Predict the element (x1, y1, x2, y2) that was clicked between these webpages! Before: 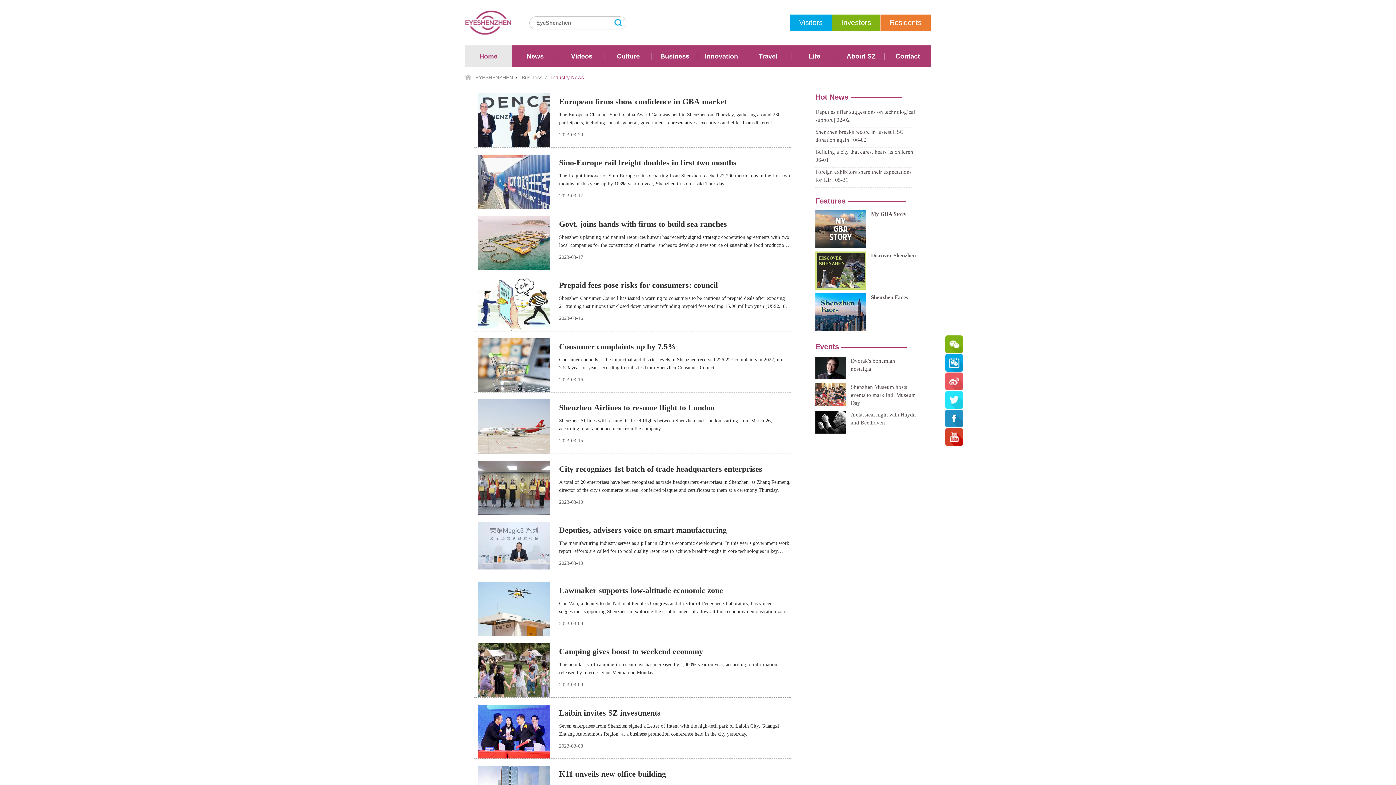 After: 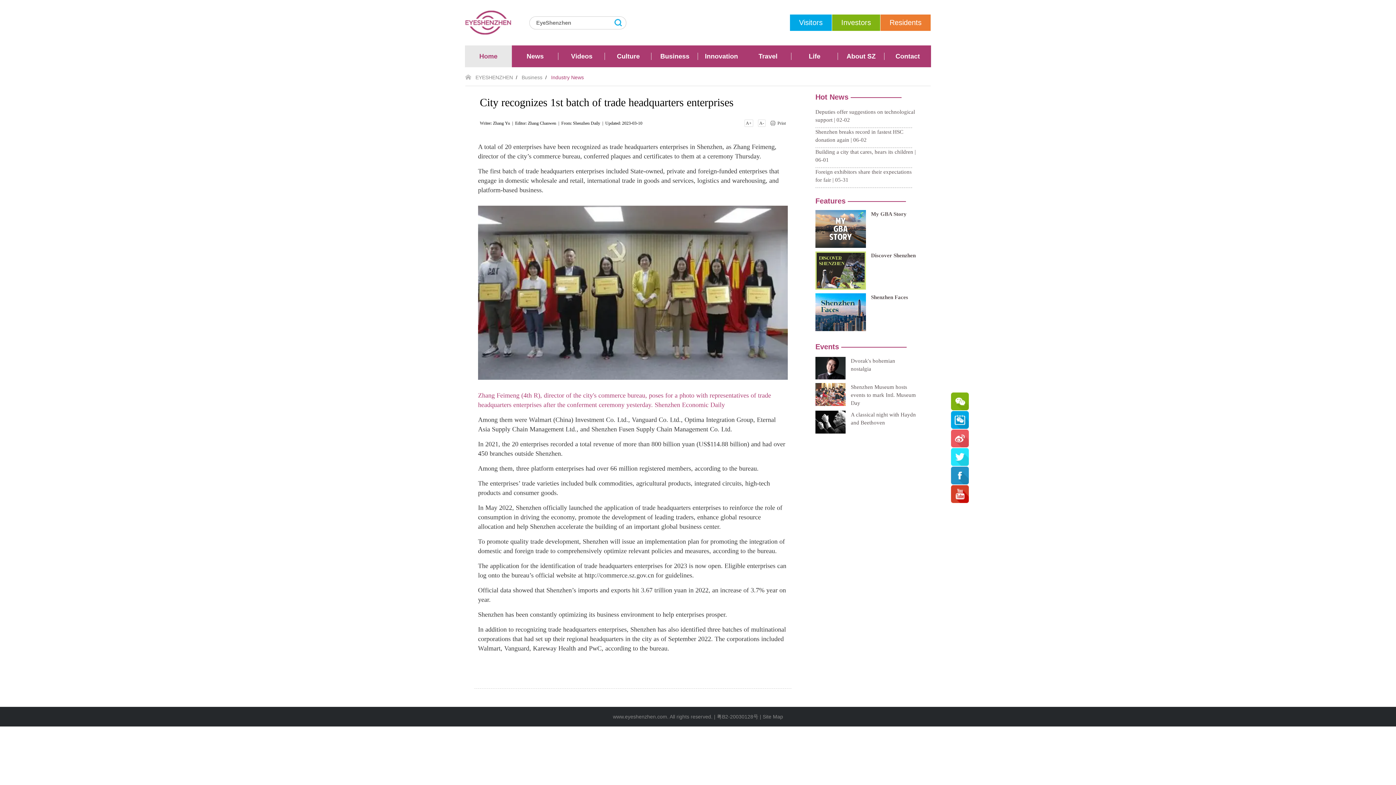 Action: bbox: (559, 464, 762, 473) label: City recognizes 1st batch of trade headquarters enterprises